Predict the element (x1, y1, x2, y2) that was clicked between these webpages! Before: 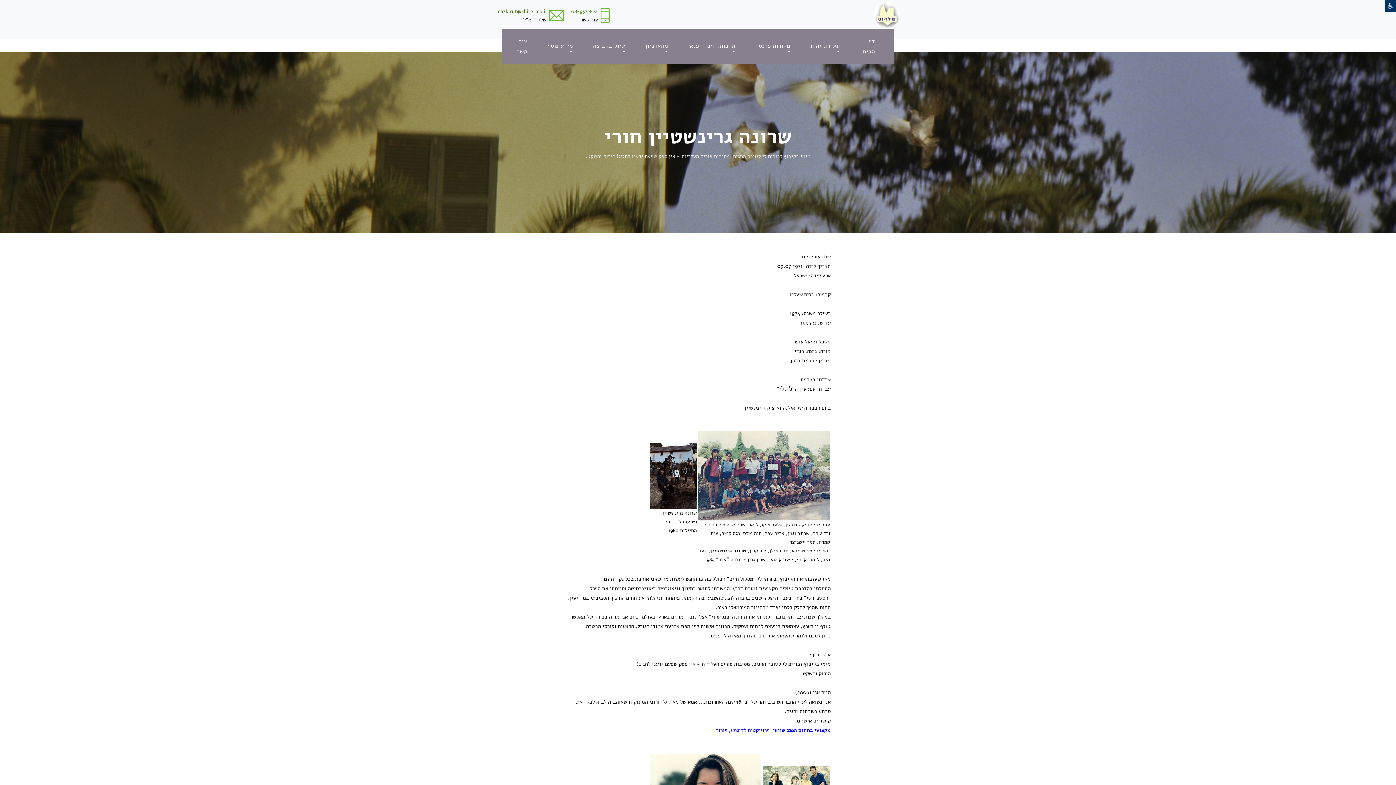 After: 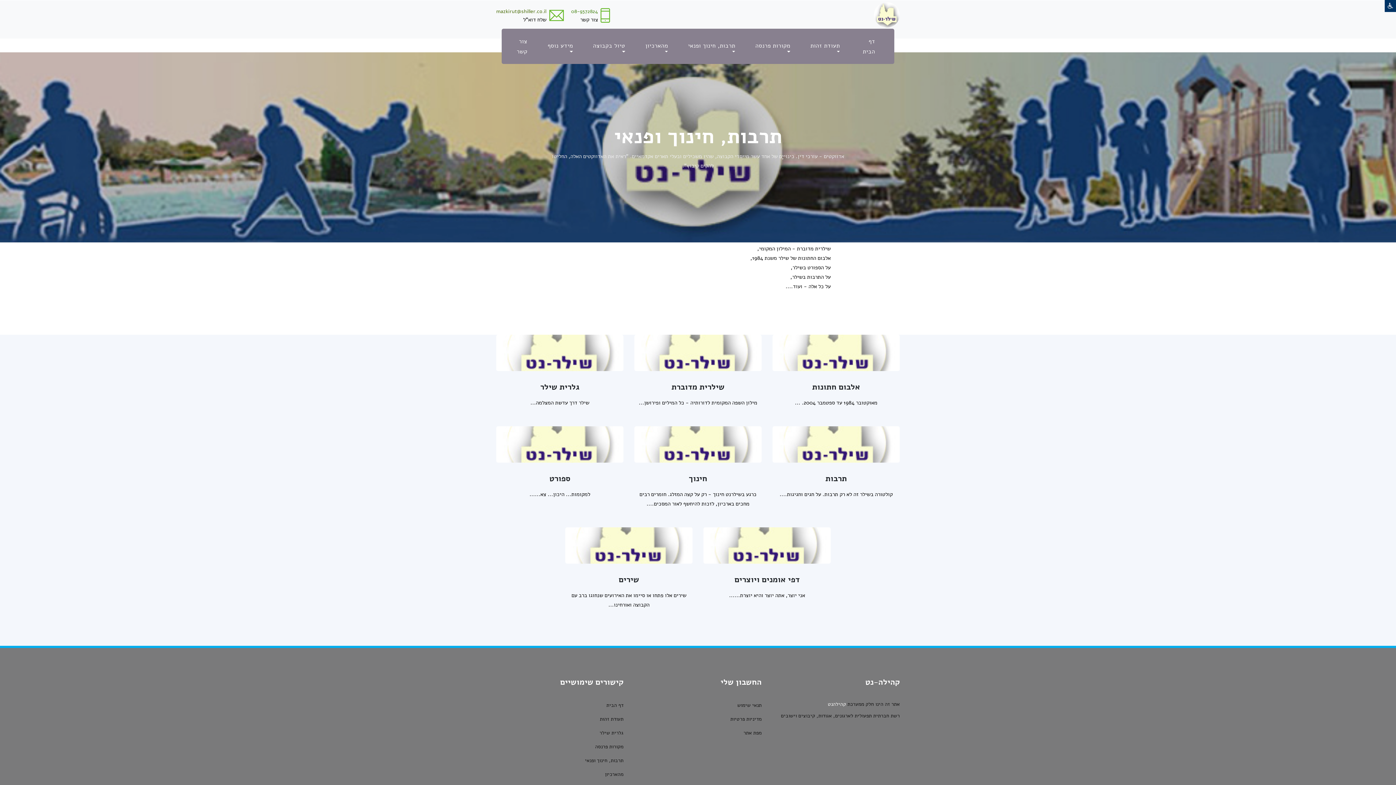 Action: label: תרבות, חינוך ופנאי  bbox: (682, 37, 735, 55)